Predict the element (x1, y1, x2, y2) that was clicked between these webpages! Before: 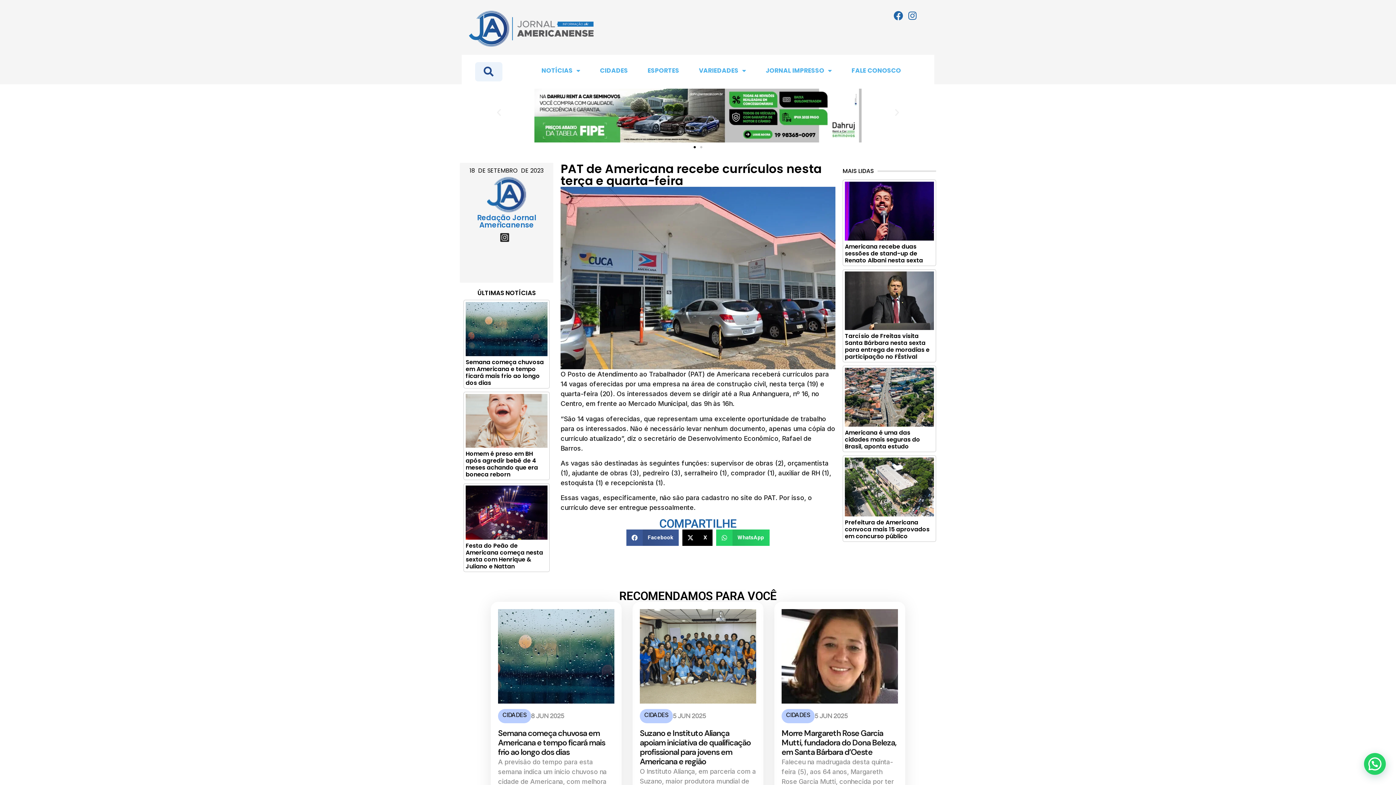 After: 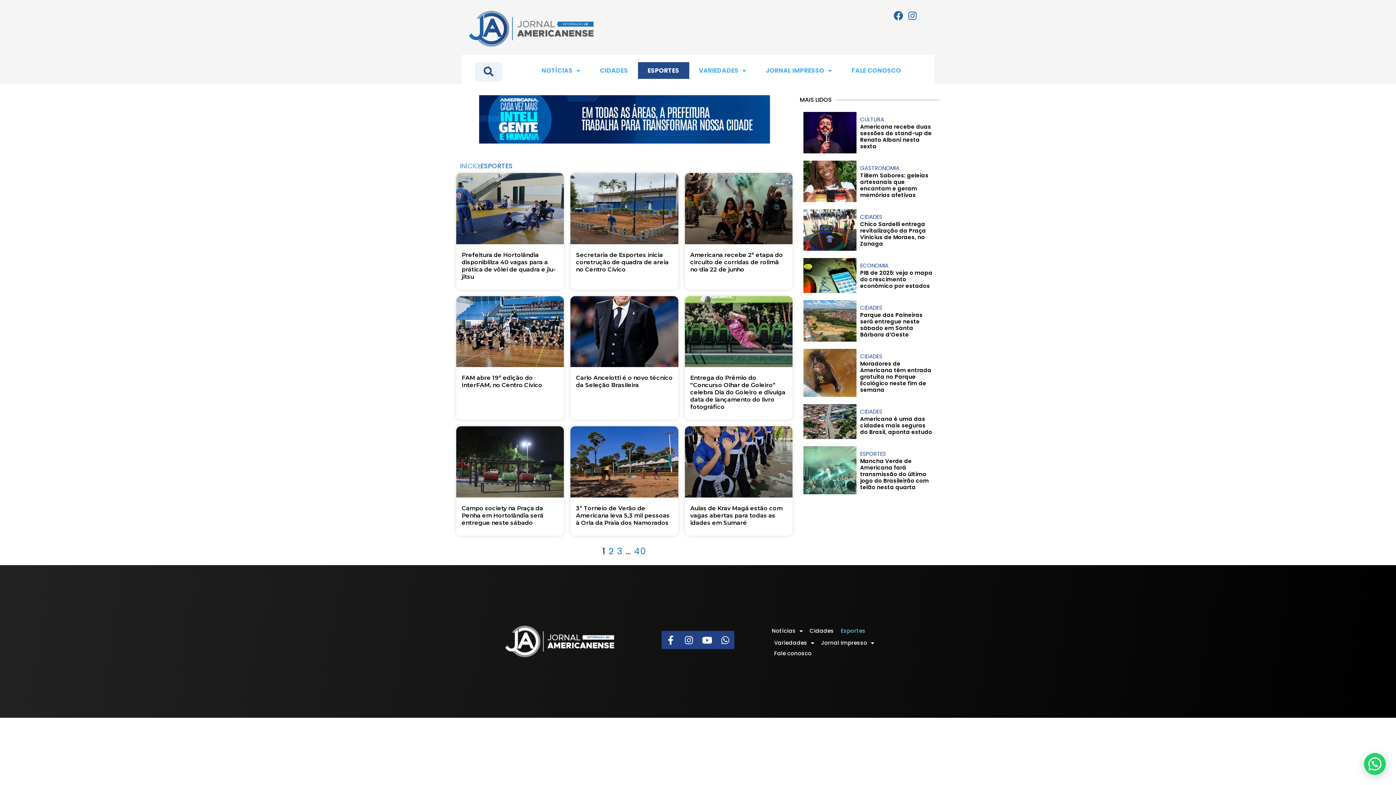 Action: bbox: (638, 62, 689, 78) label: ESPORTES